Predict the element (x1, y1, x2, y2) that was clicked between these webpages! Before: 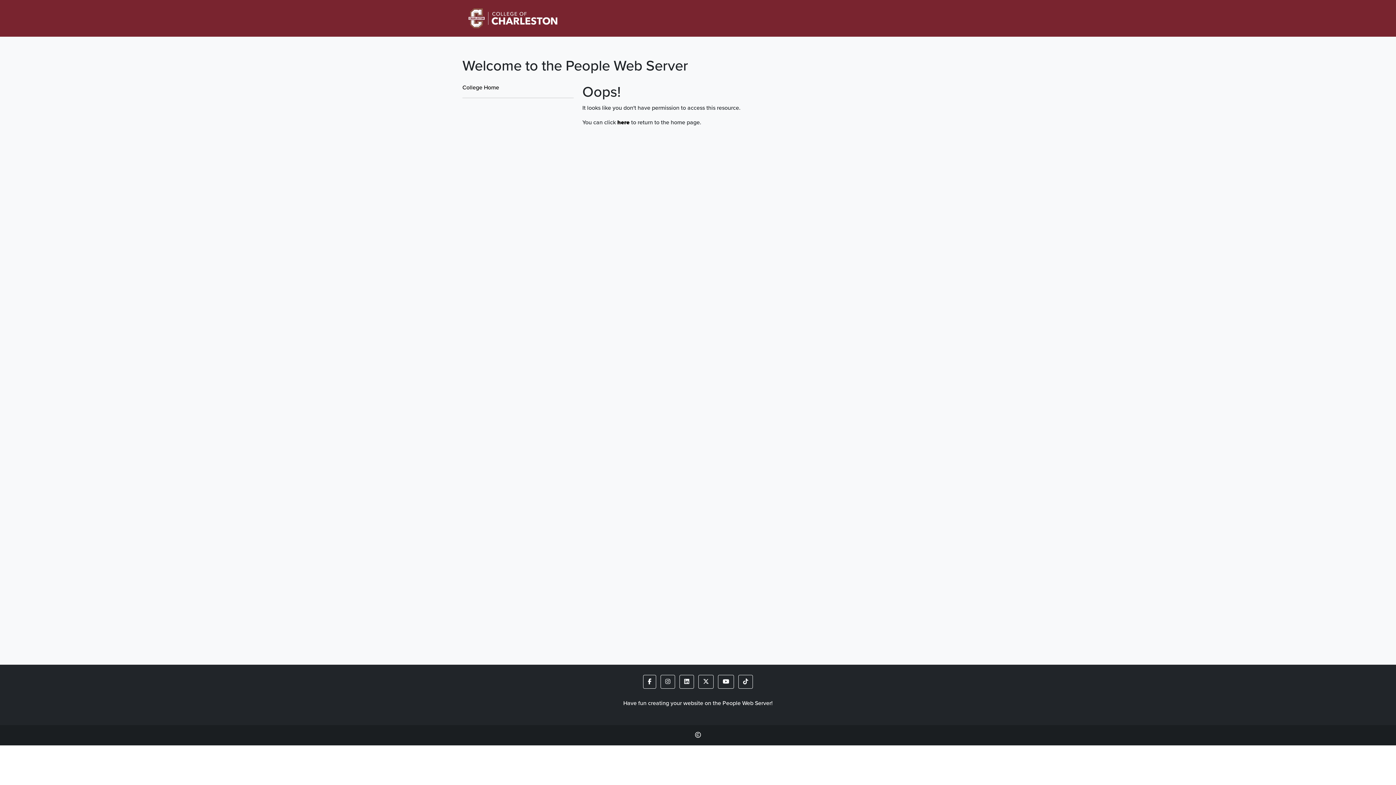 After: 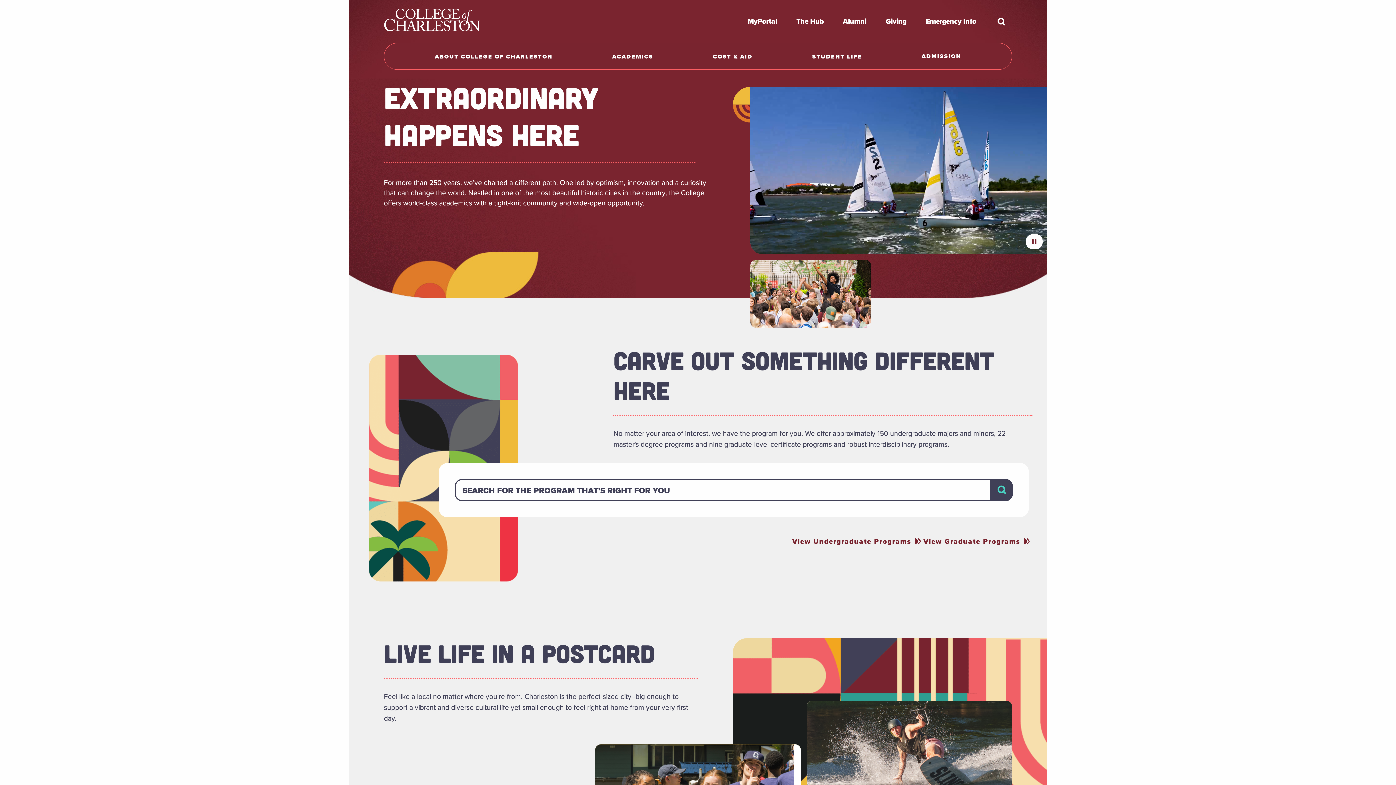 Action: bbox: (462, 83, 499, 91) label: College Home